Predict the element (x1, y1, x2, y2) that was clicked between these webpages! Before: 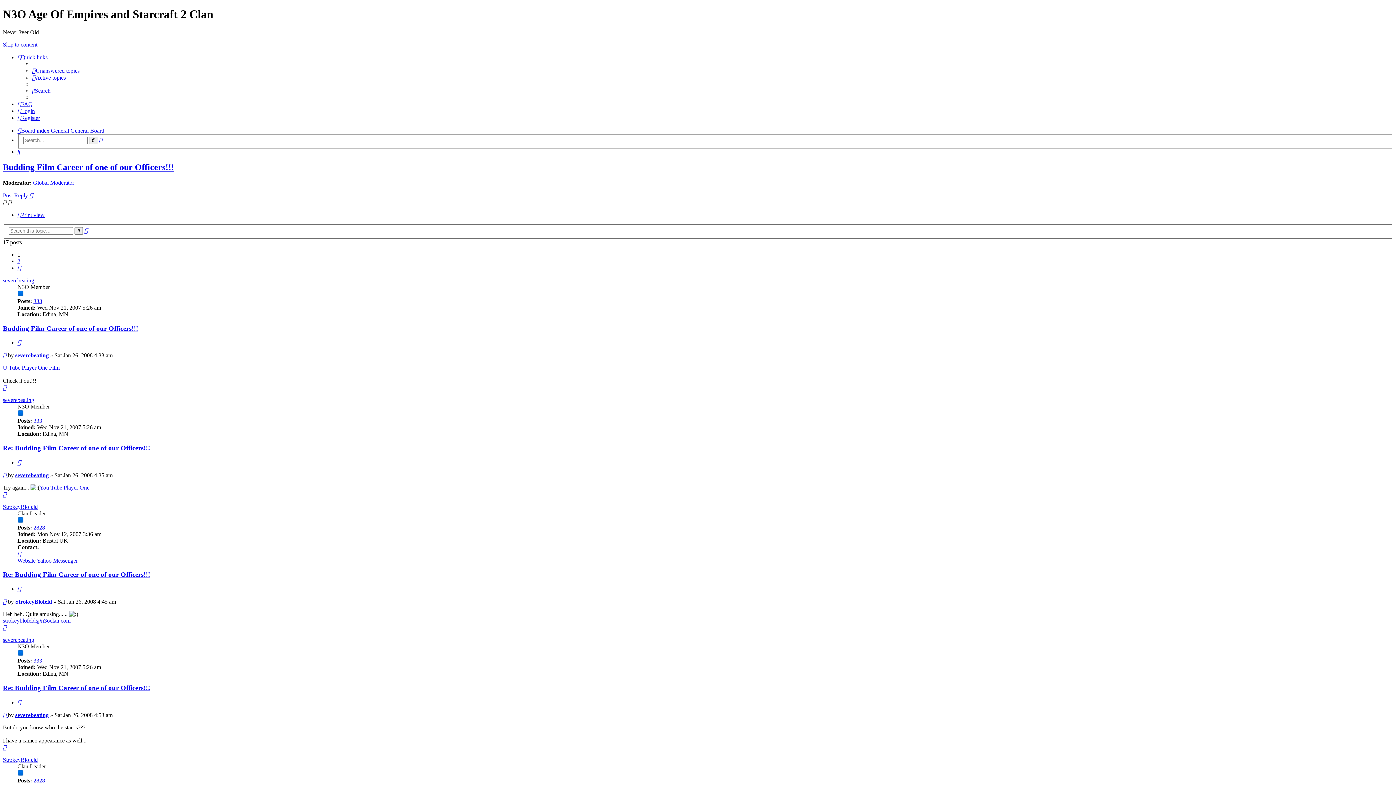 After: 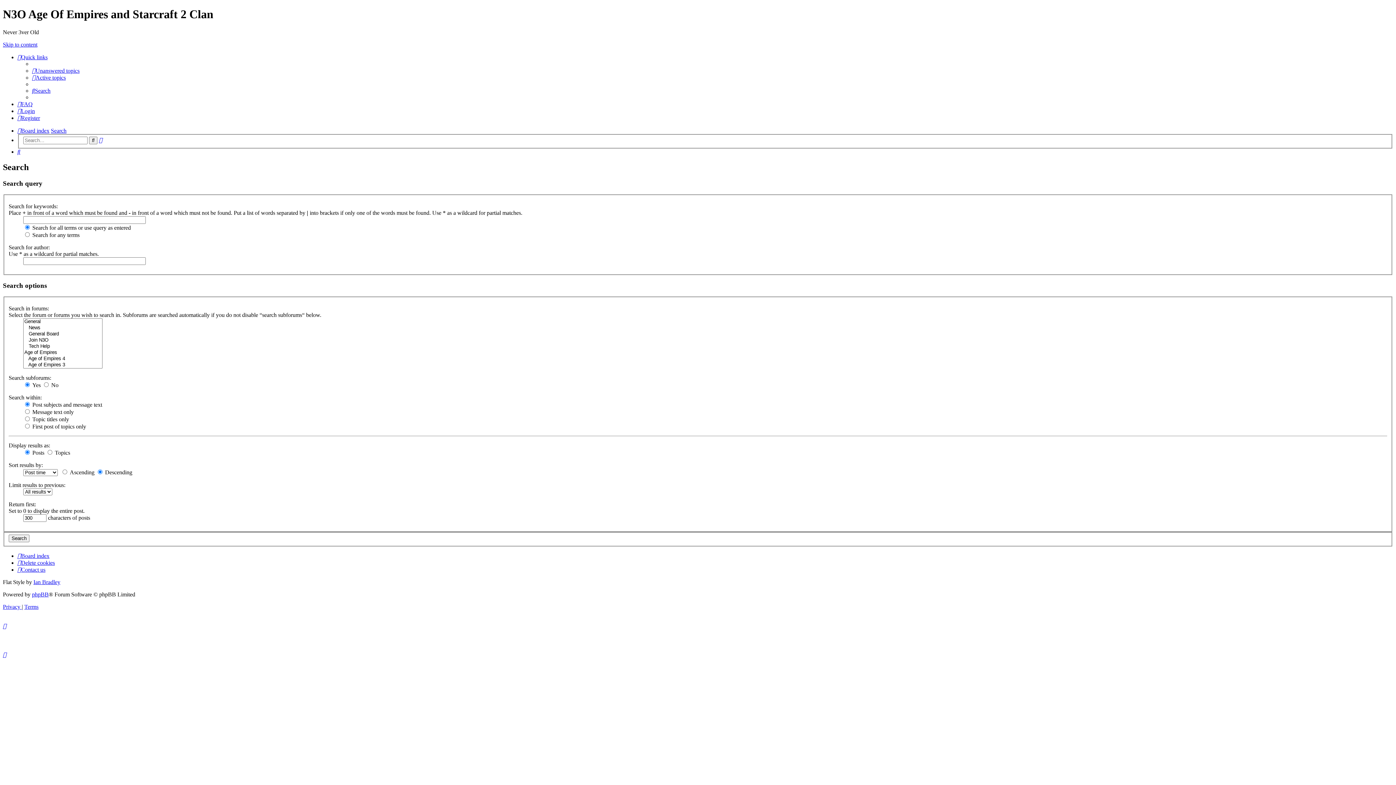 Action: bbox: (74, 227, 82, 234) label: Search